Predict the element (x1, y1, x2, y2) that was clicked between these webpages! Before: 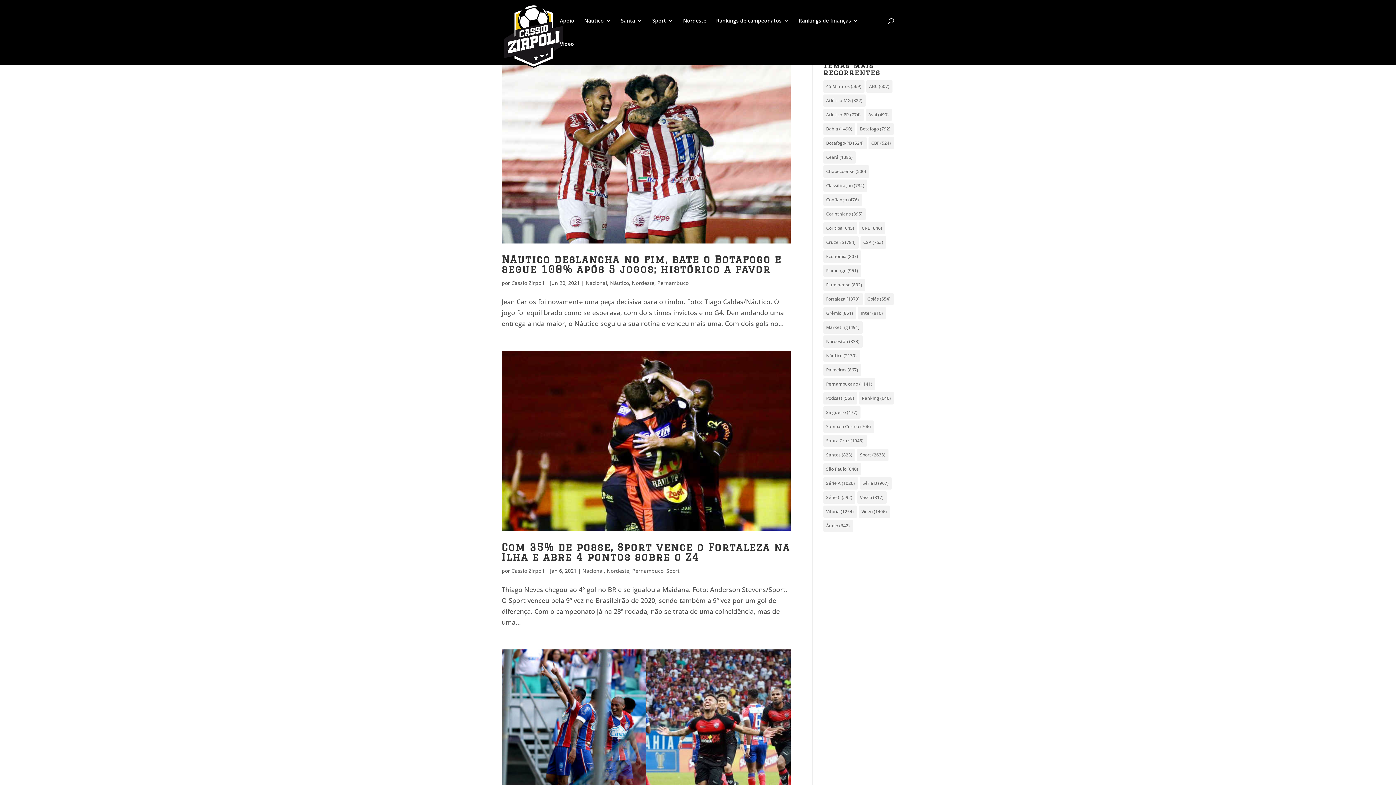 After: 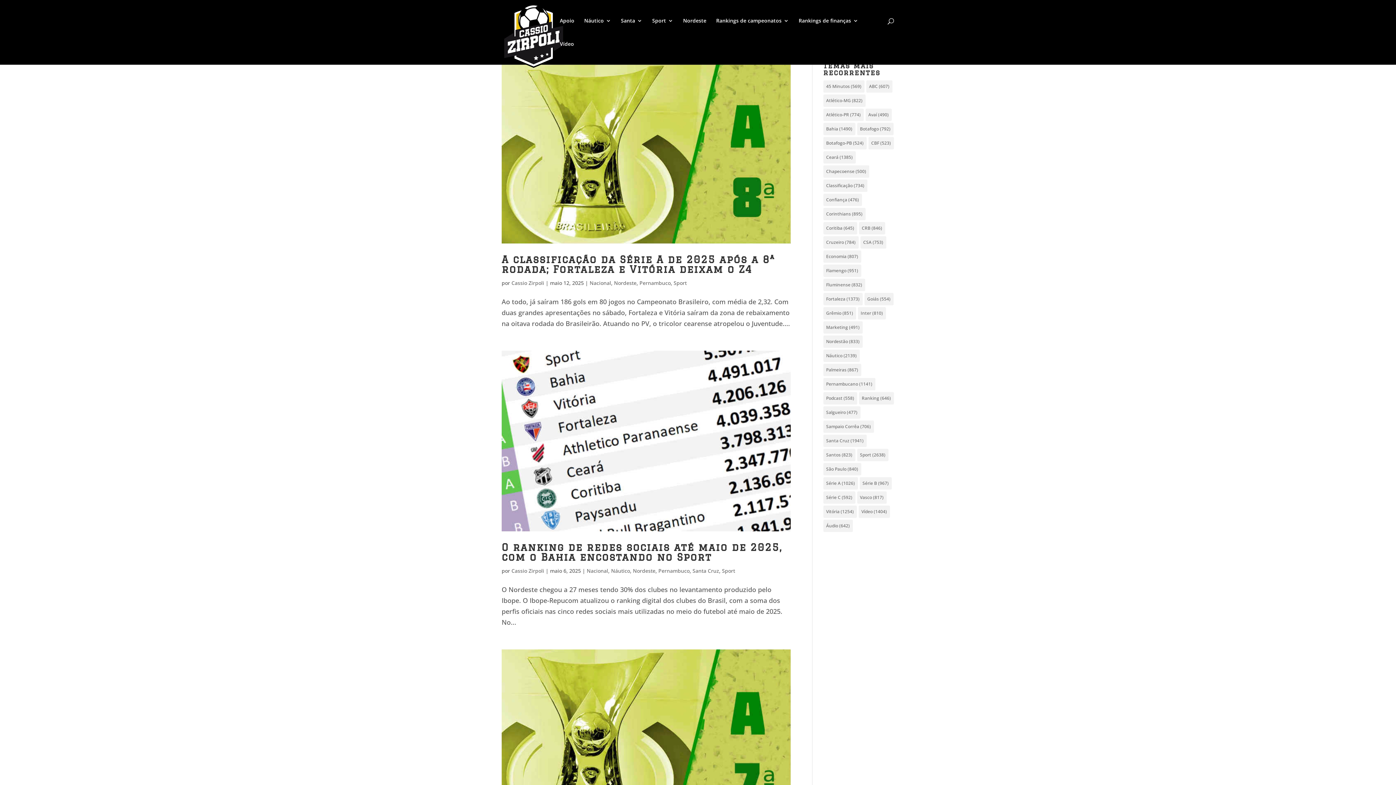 Action: label: Grêmio (851 itens) bbox: (823, 307, 856, 319)